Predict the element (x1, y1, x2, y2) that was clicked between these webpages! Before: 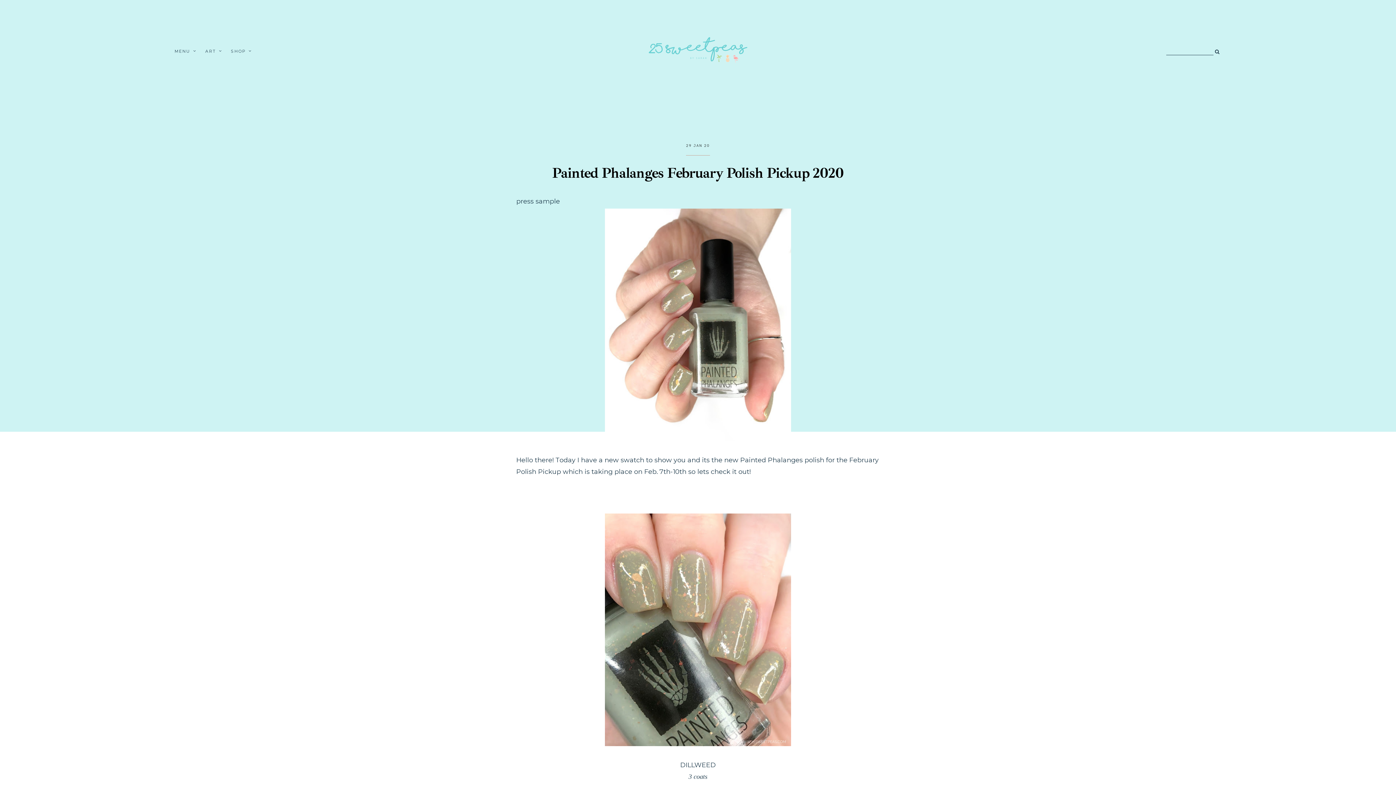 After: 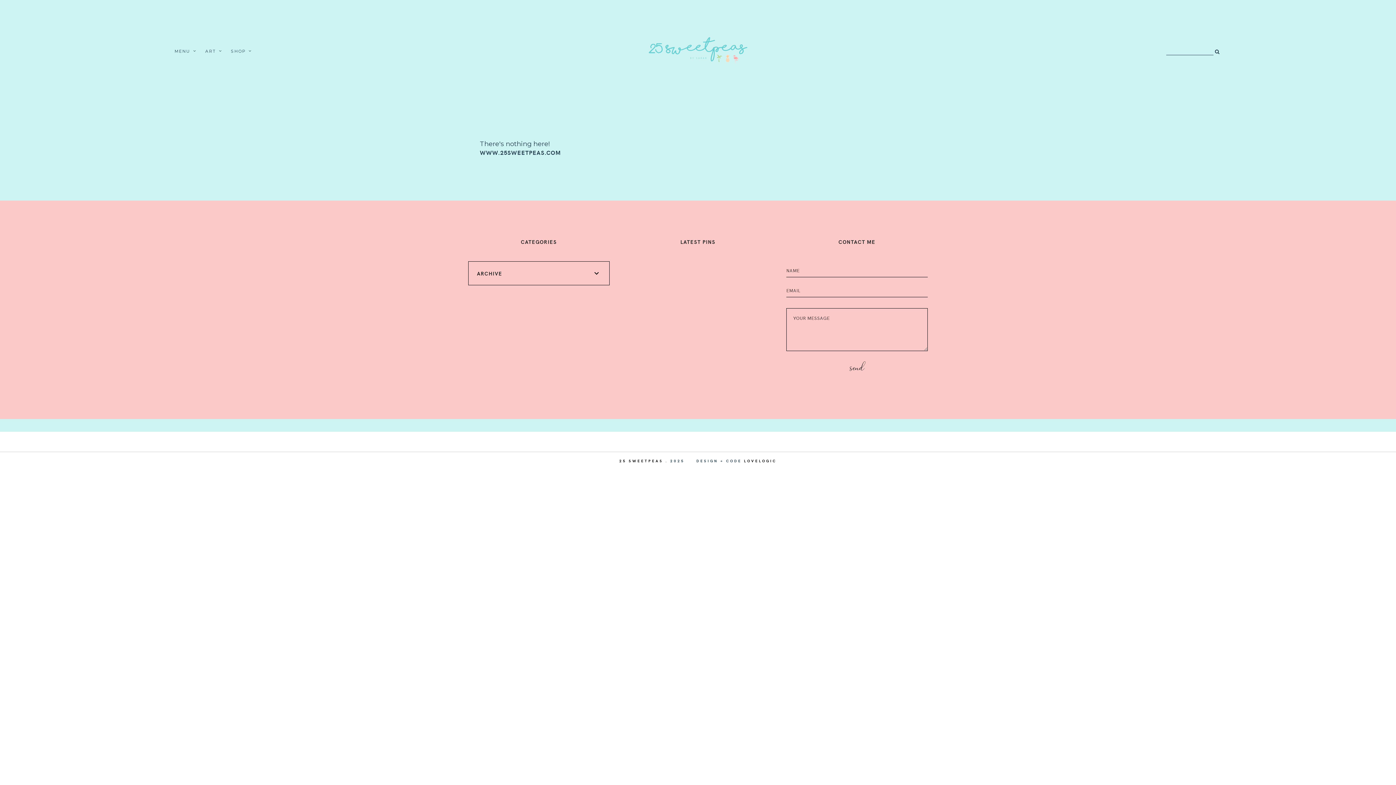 Action: bbox: (1213, 48, 1221, 54)